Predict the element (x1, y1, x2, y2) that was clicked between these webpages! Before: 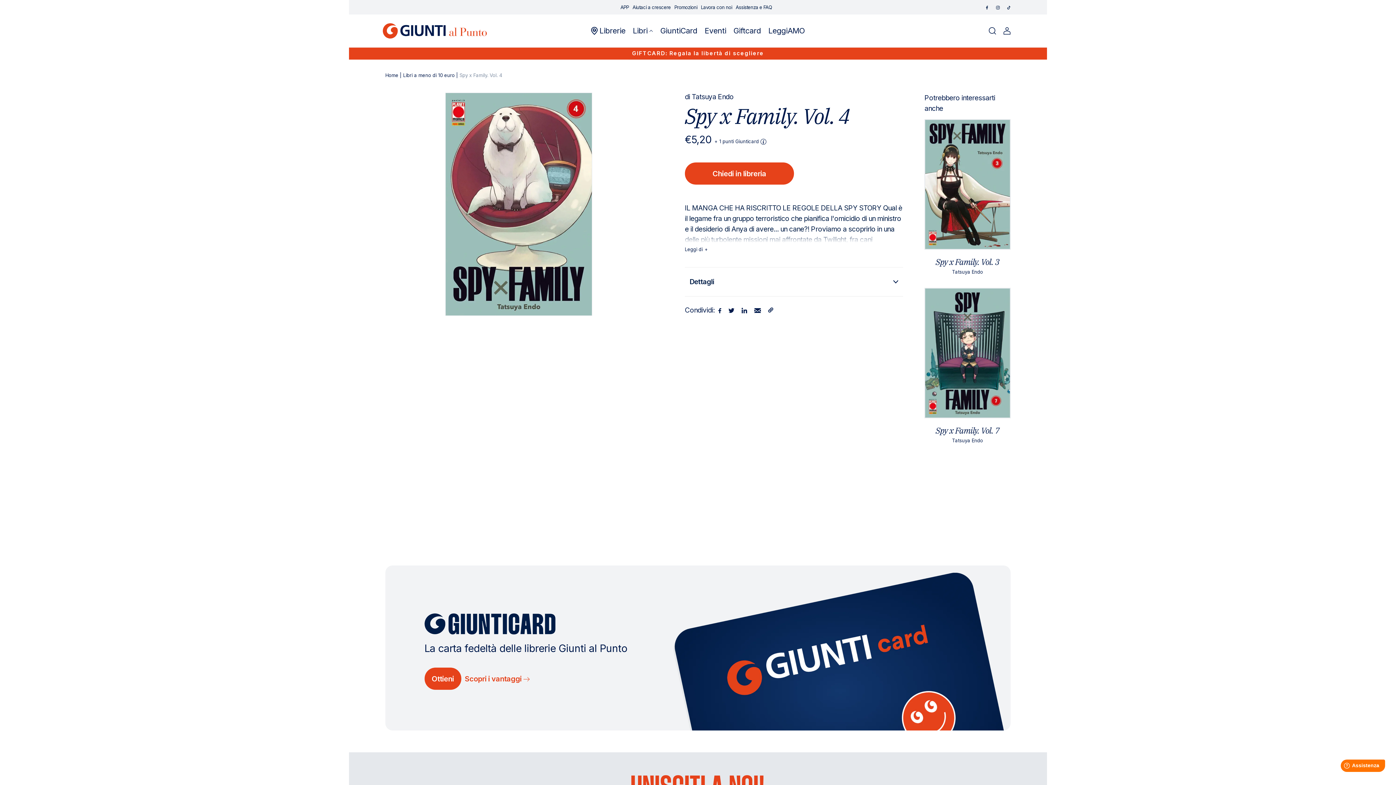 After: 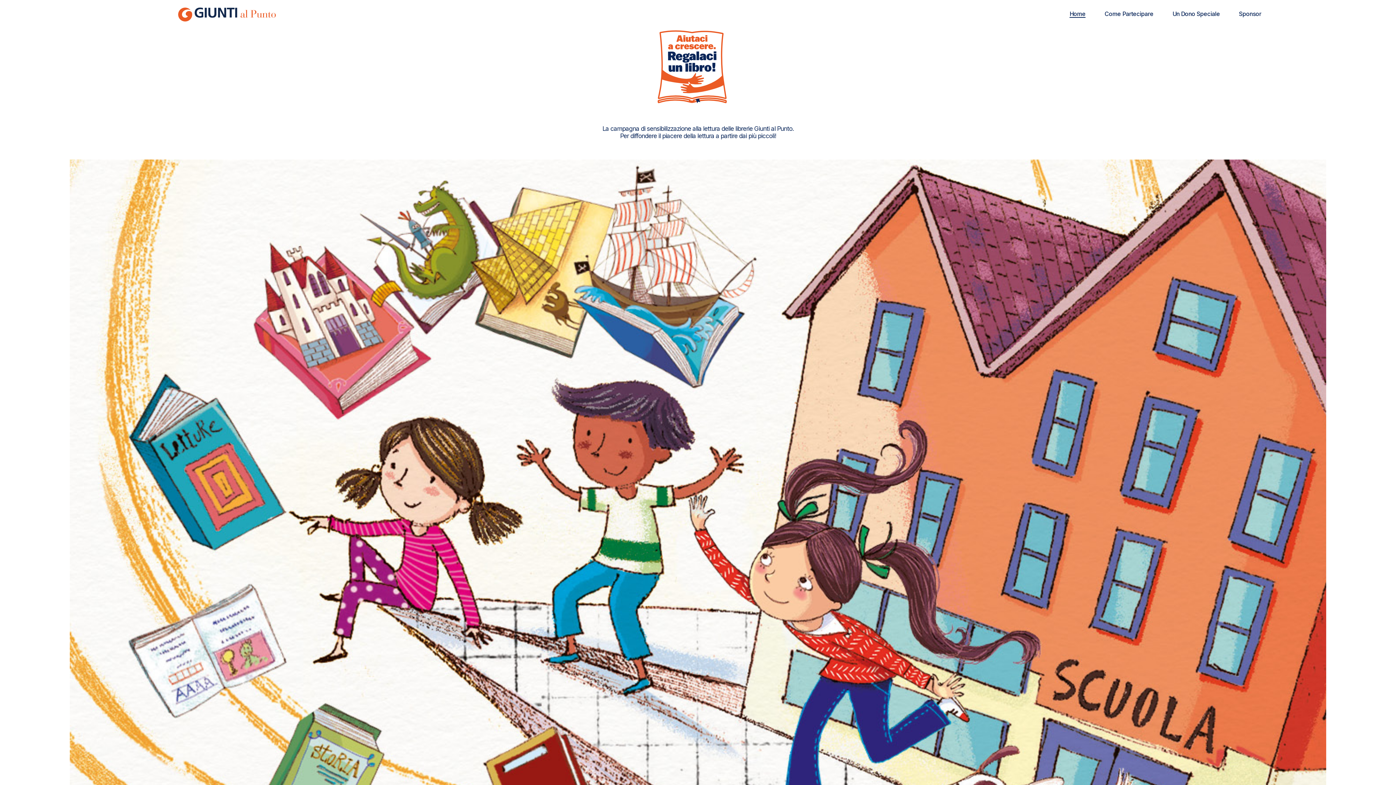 Action: bbox: (632, 0, 674, 14) label: Aiutaci a crescere